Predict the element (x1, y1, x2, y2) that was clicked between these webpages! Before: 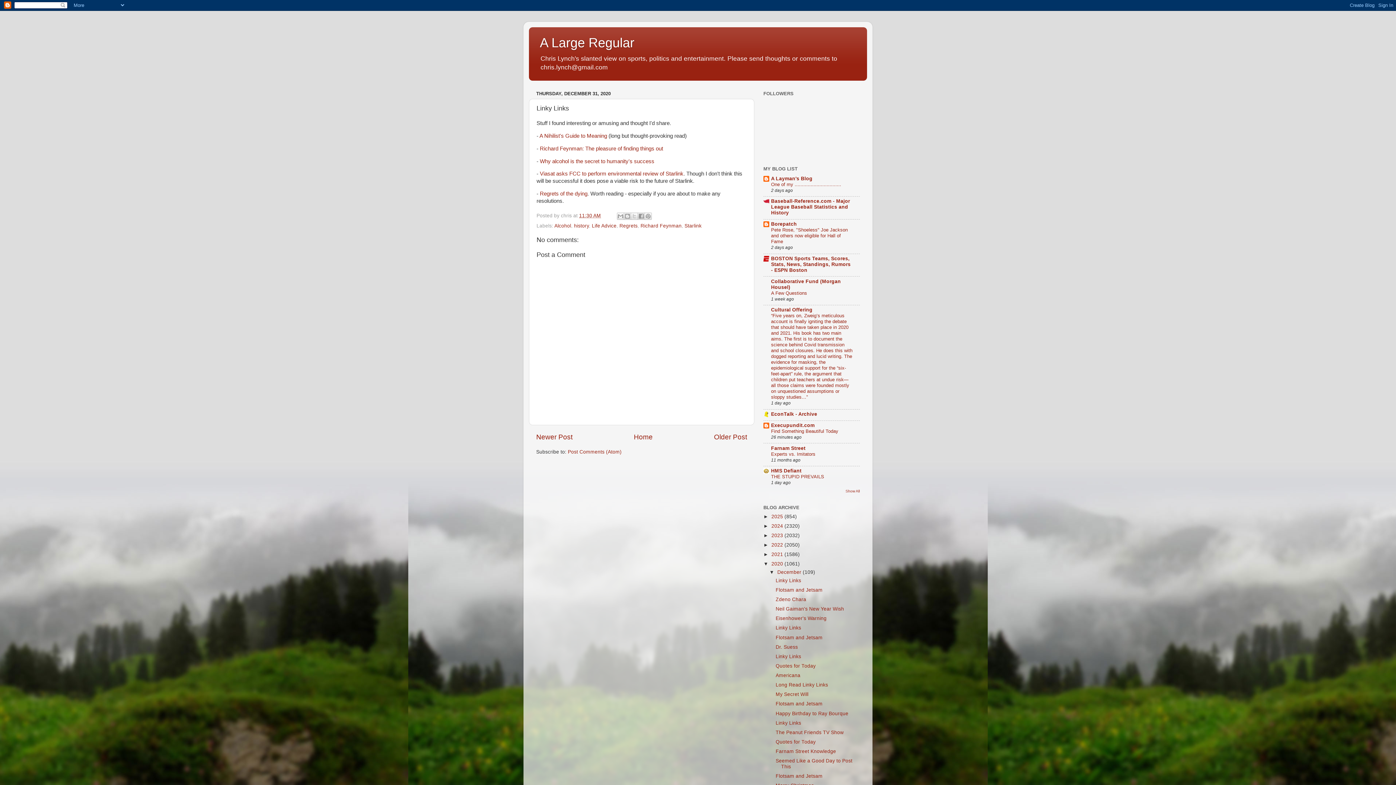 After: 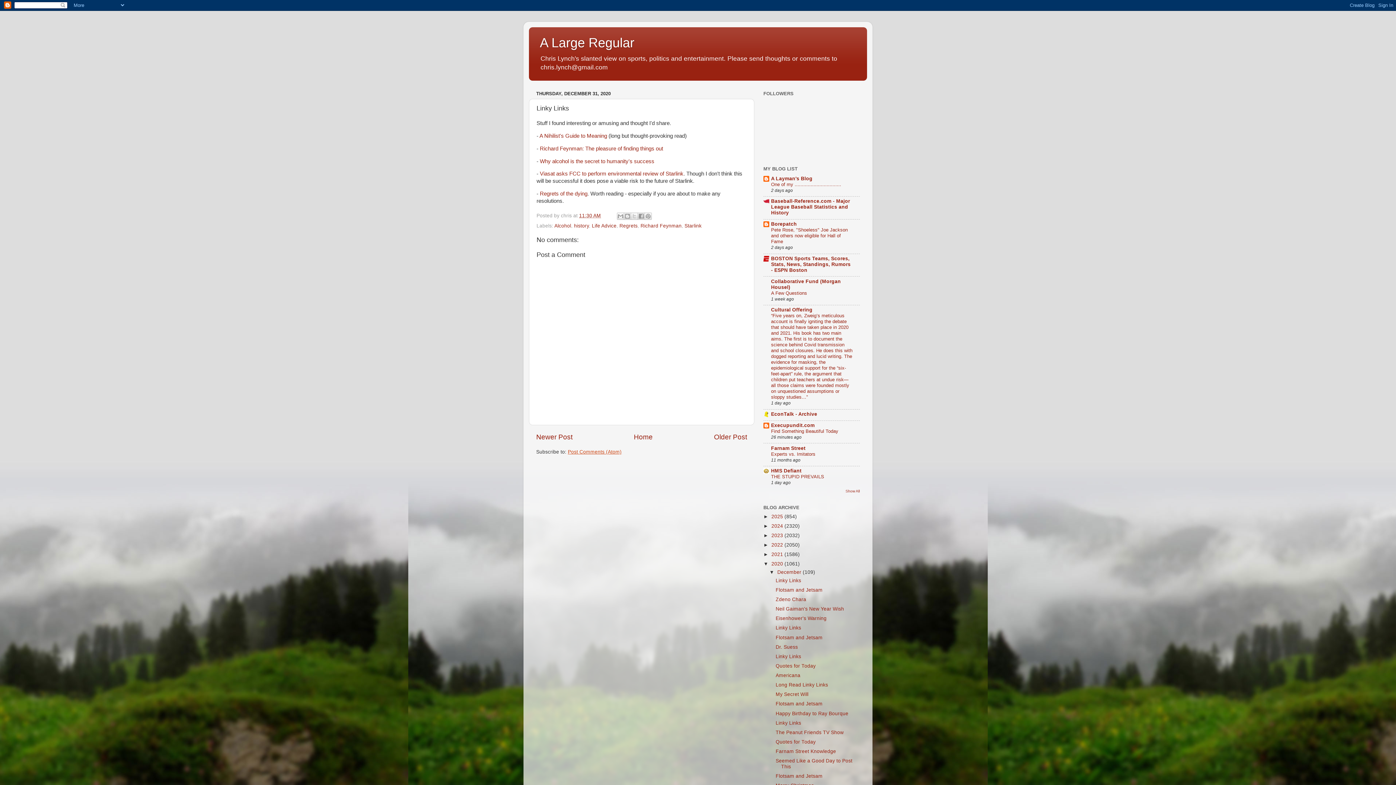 Action: bbox: (568, 449, 621, 454) label: Post Comments (Atom)